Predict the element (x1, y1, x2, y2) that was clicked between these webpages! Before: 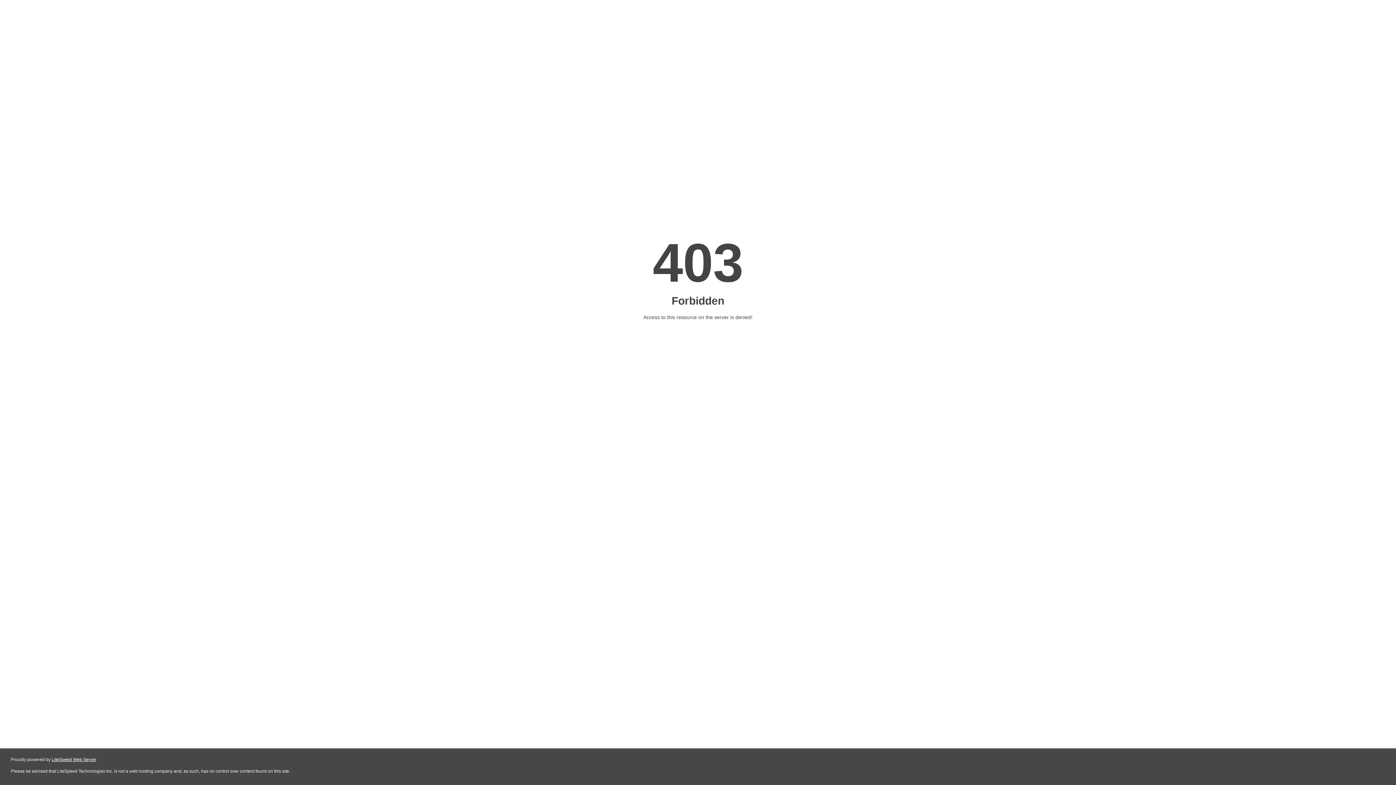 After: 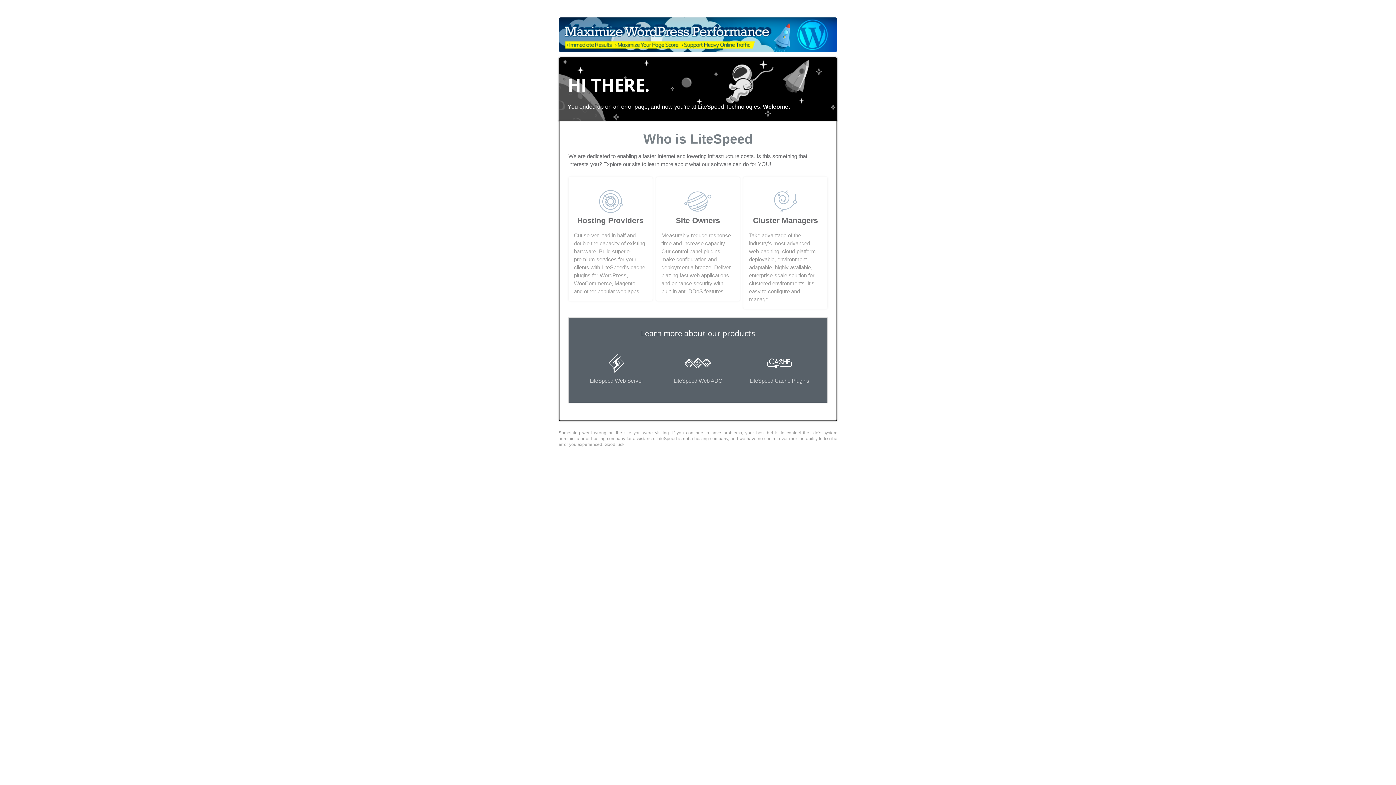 Action: label: LiteSpeed Web Server bbox: (51, 757, 96, 762)